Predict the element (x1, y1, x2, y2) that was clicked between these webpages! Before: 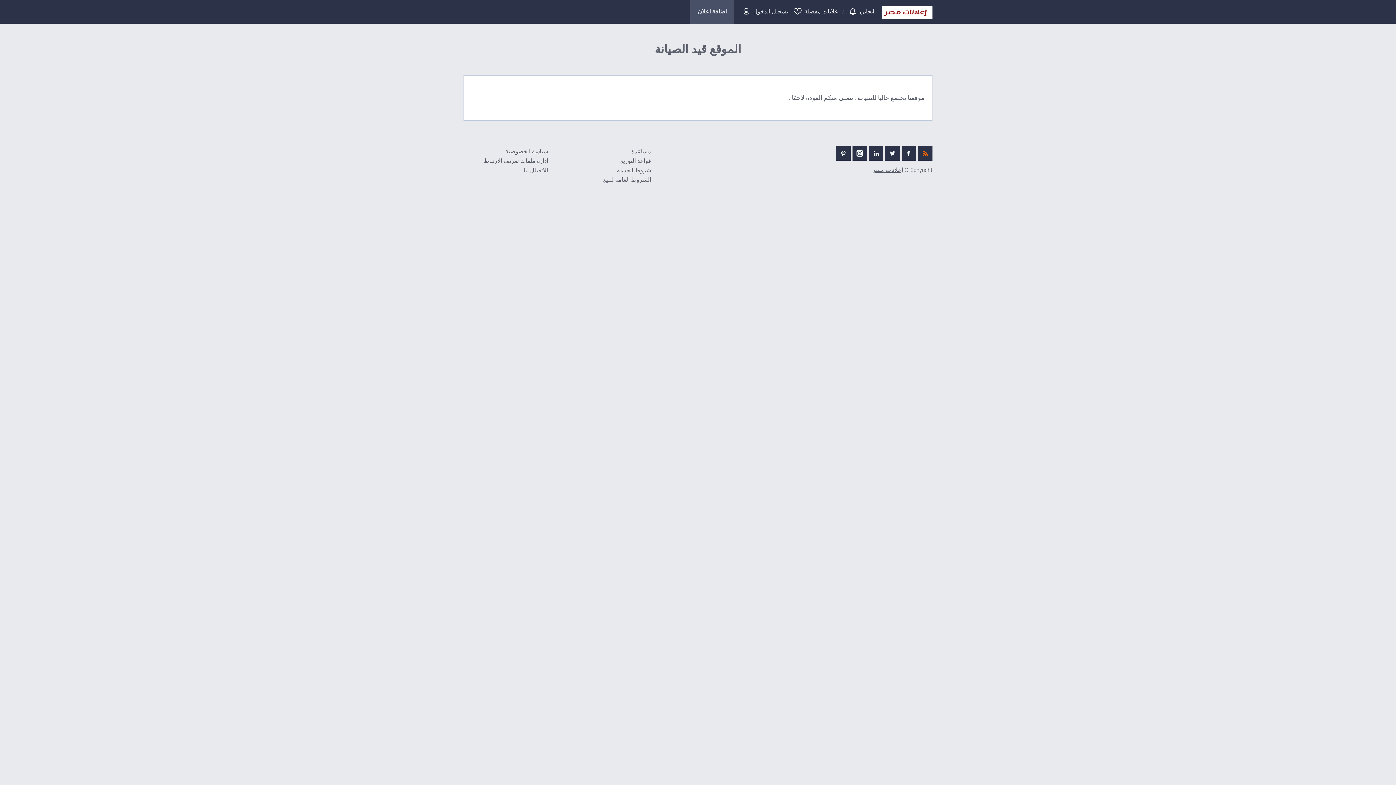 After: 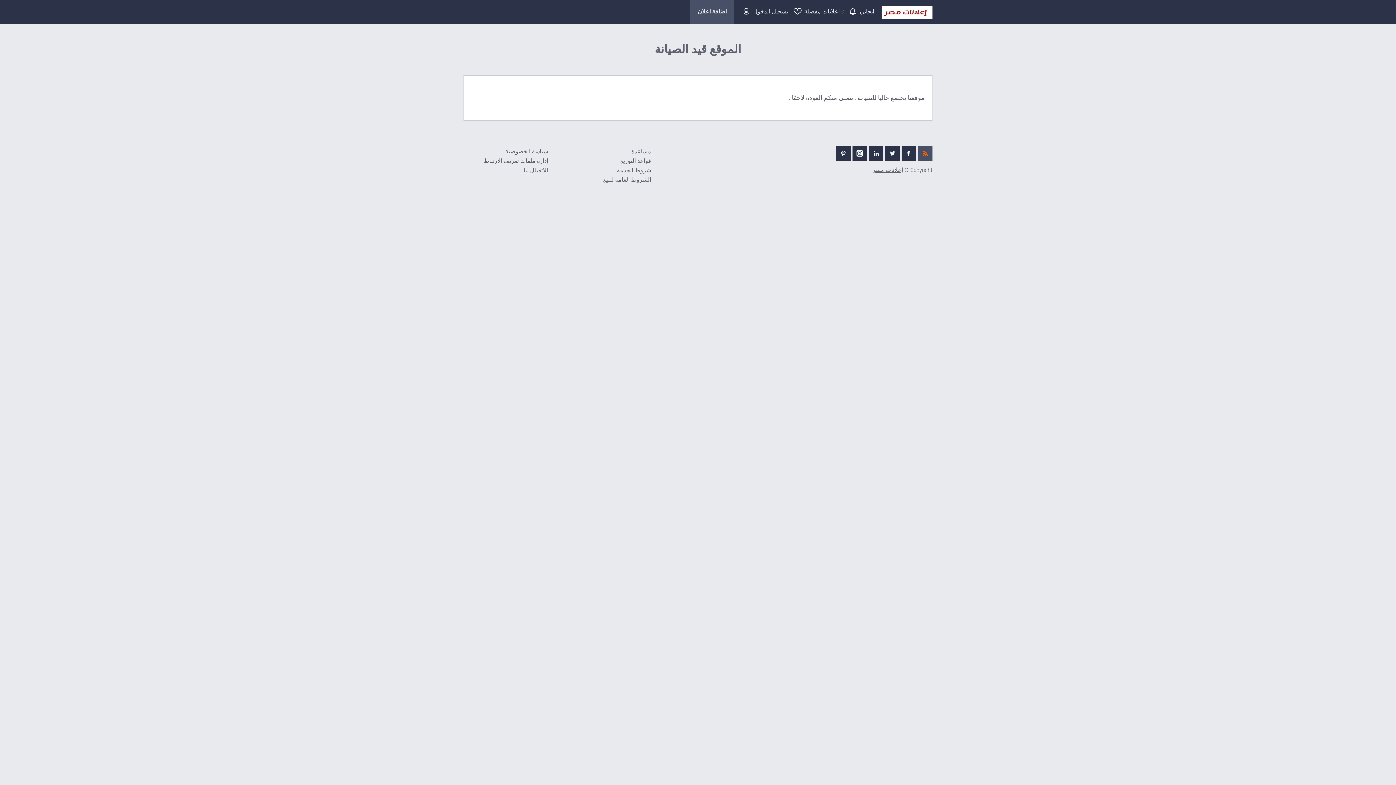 Action: bbox: (918, 146, 932, 160)